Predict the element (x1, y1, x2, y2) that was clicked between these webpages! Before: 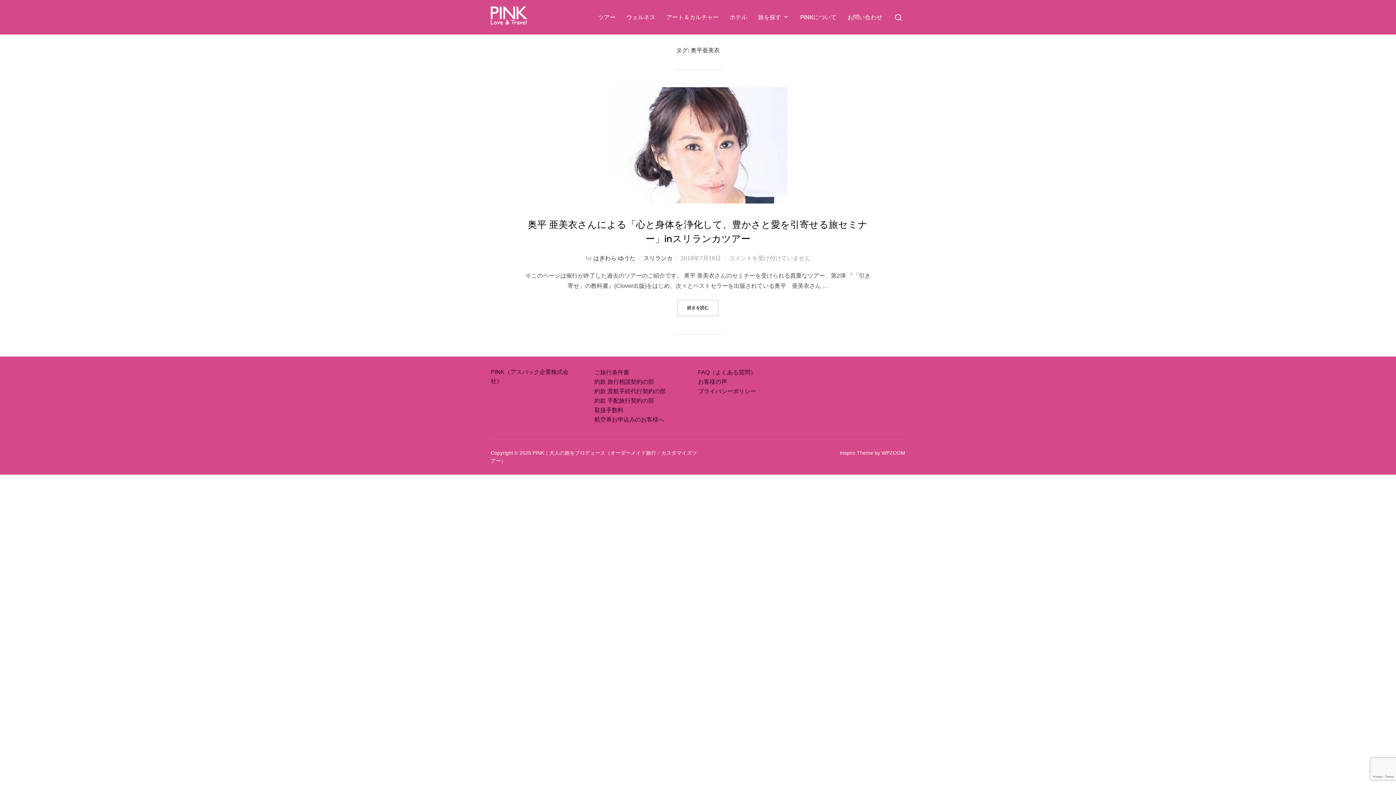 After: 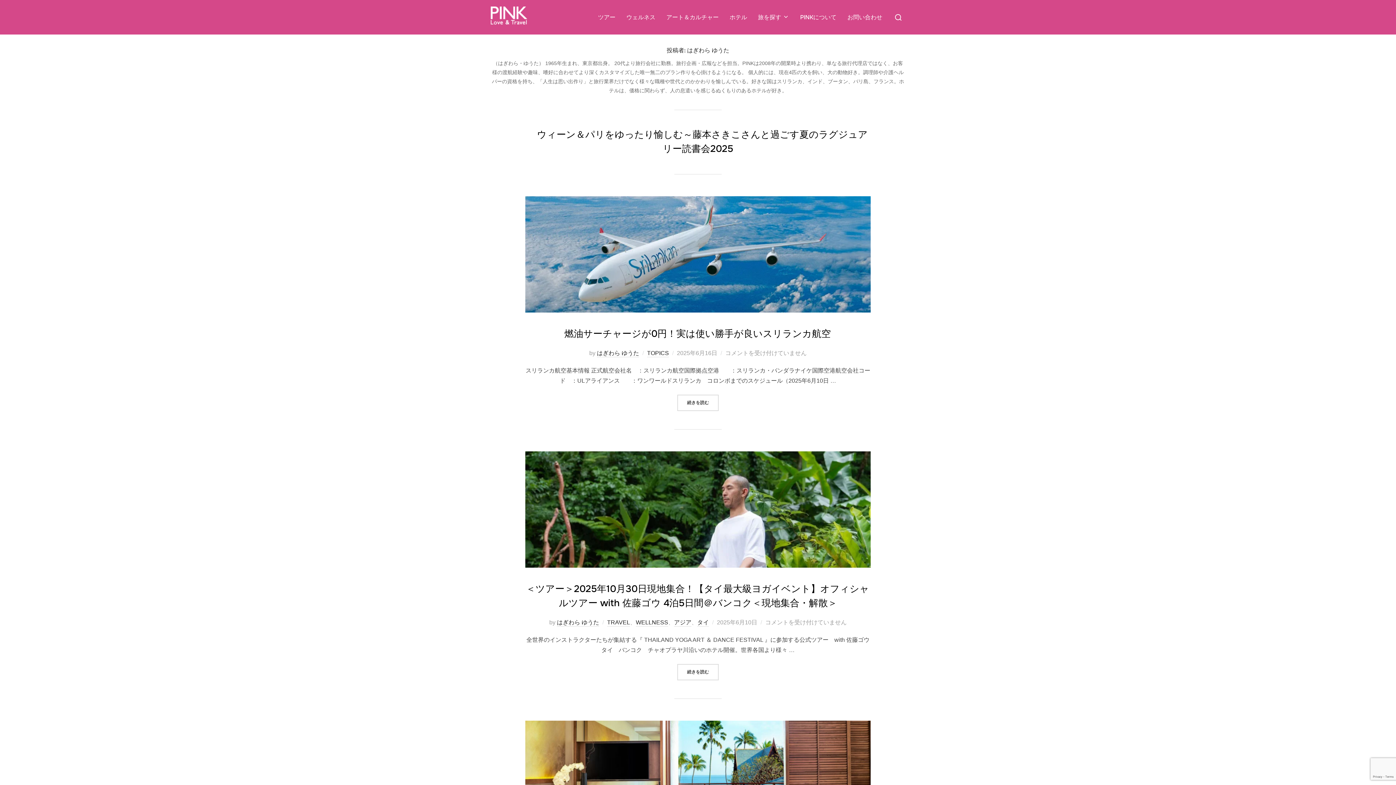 Action: label: はぎわら ゆうた bbox: (593, 255, 635, 262)